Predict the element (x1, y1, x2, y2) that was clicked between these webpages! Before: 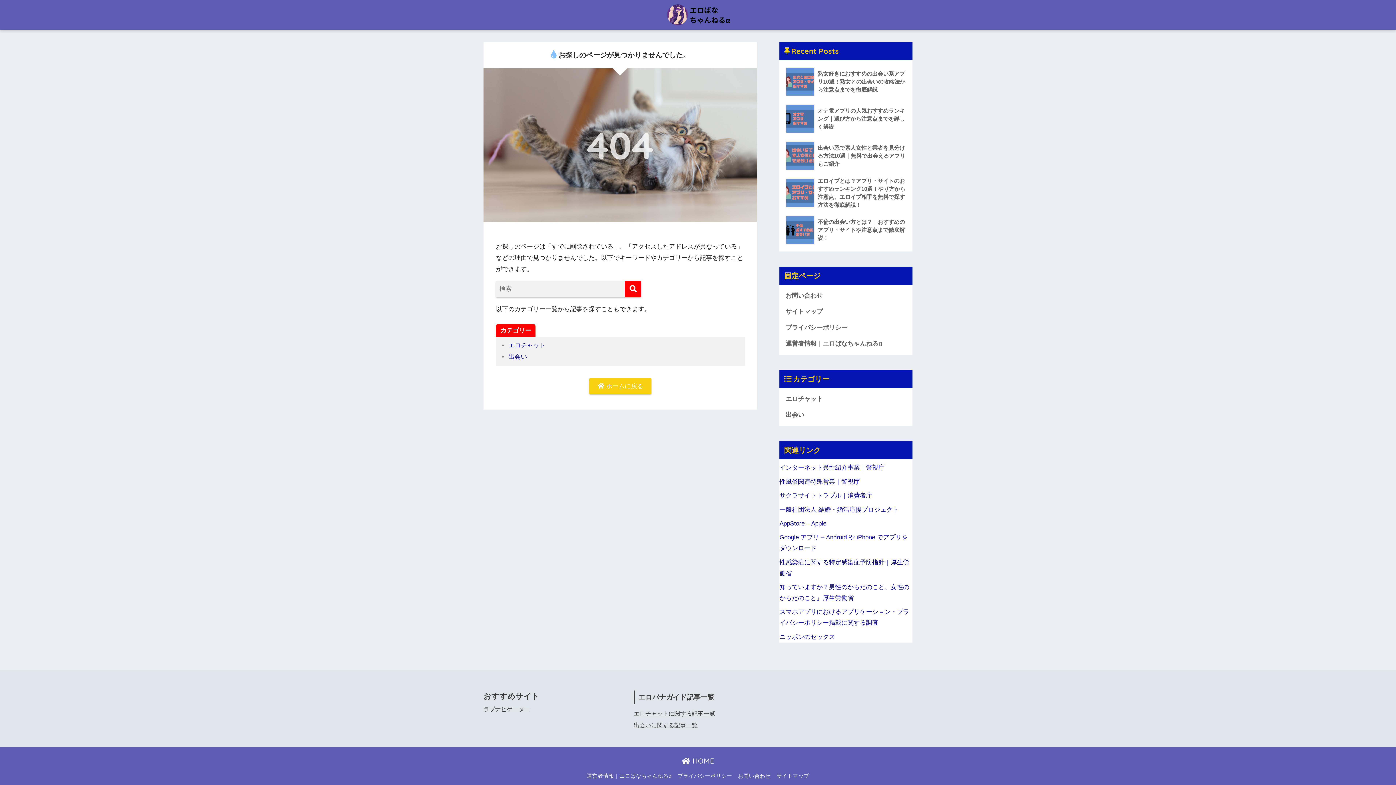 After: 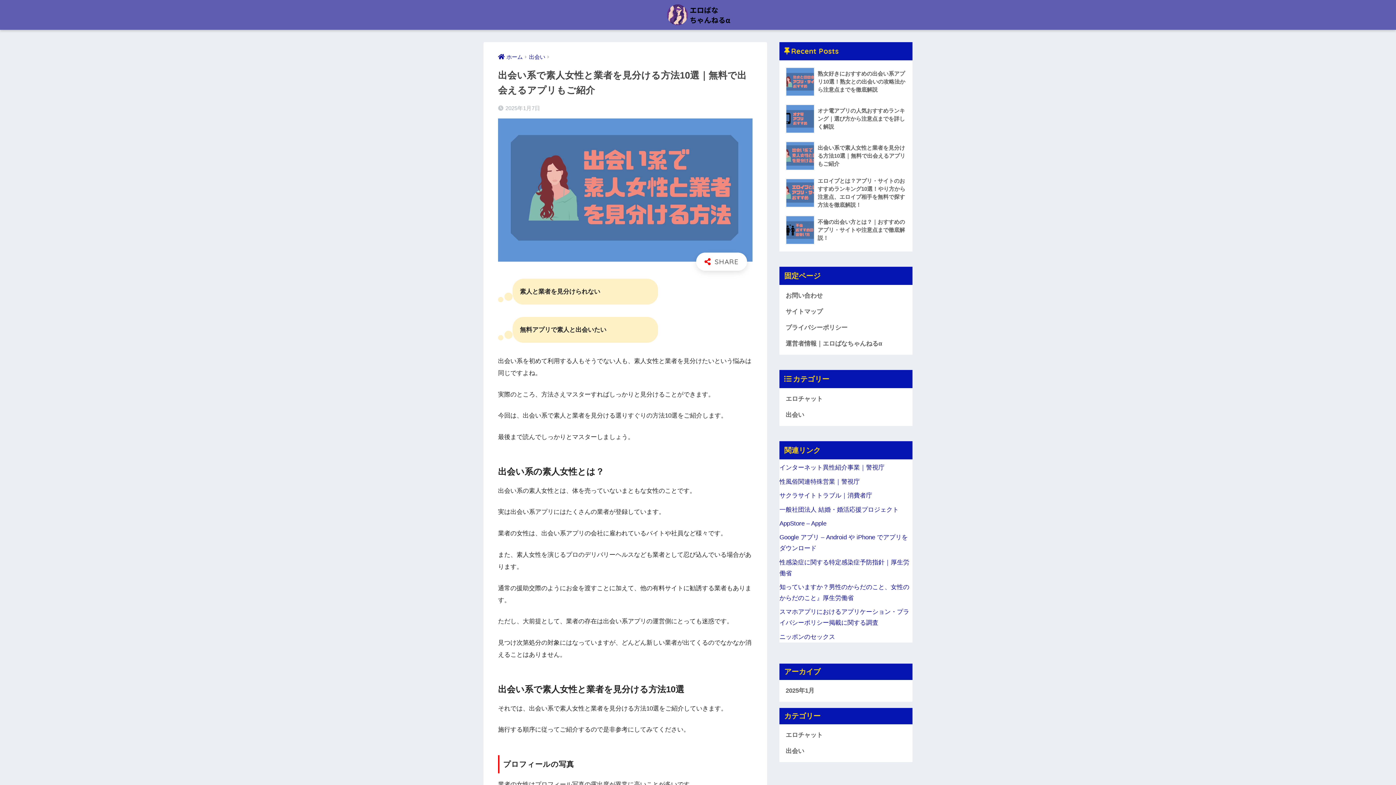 Action: bbox: (783, 137, 908, 174) label: 	出会い系で素人女性と業者を見分ける方法10選｜無料で出会えるアプリもご紹介